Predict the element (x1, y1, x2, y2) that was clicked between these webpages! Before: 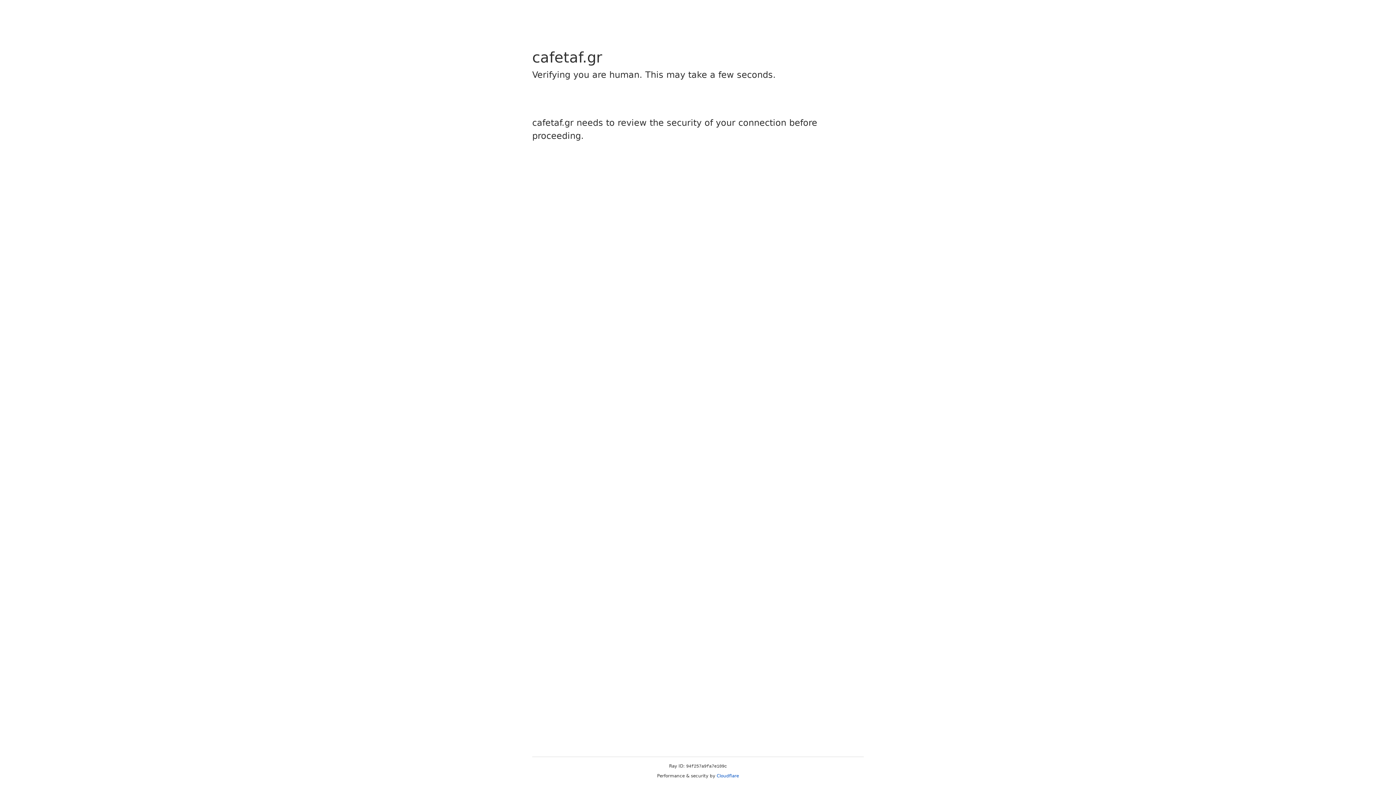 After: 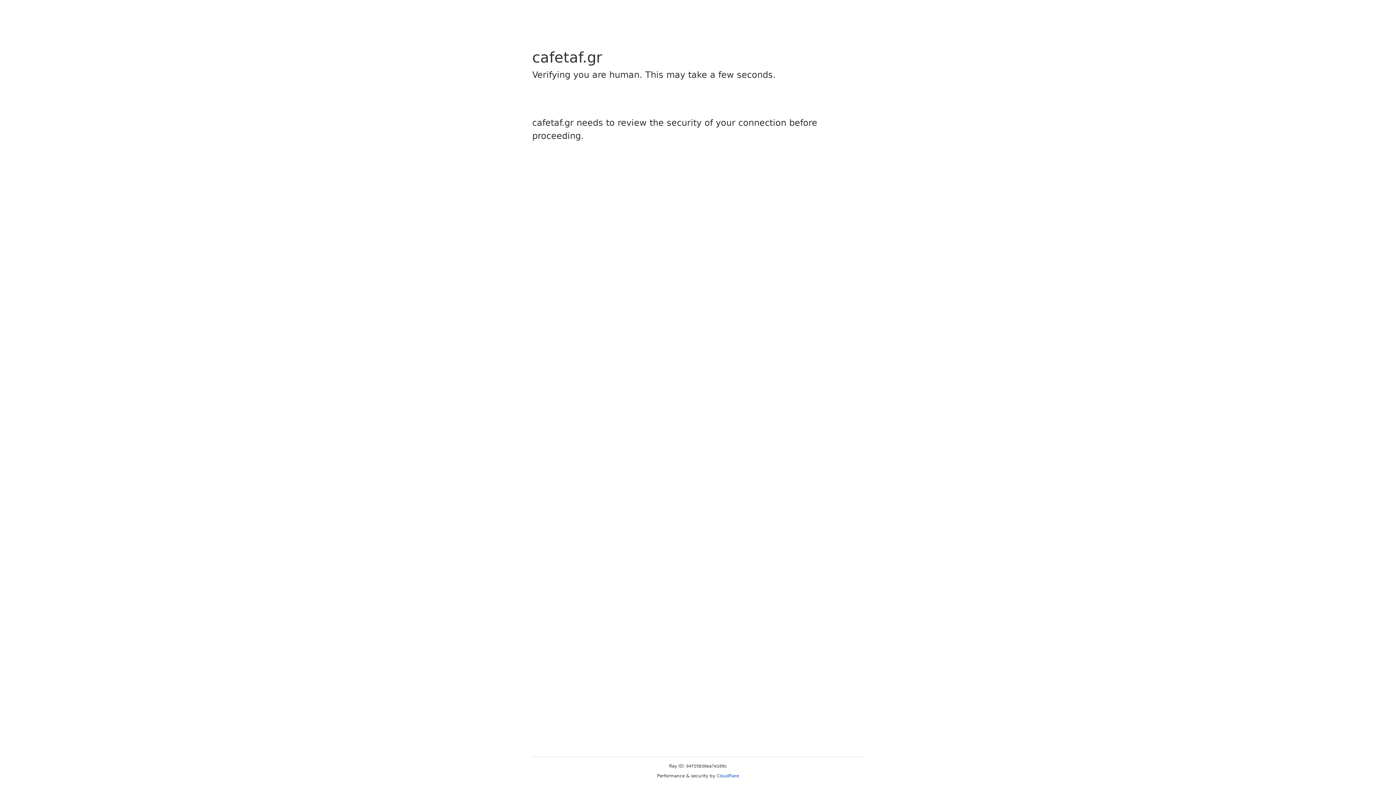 Action: label: Cloudflare bbox: (716, 773, 739, 778)